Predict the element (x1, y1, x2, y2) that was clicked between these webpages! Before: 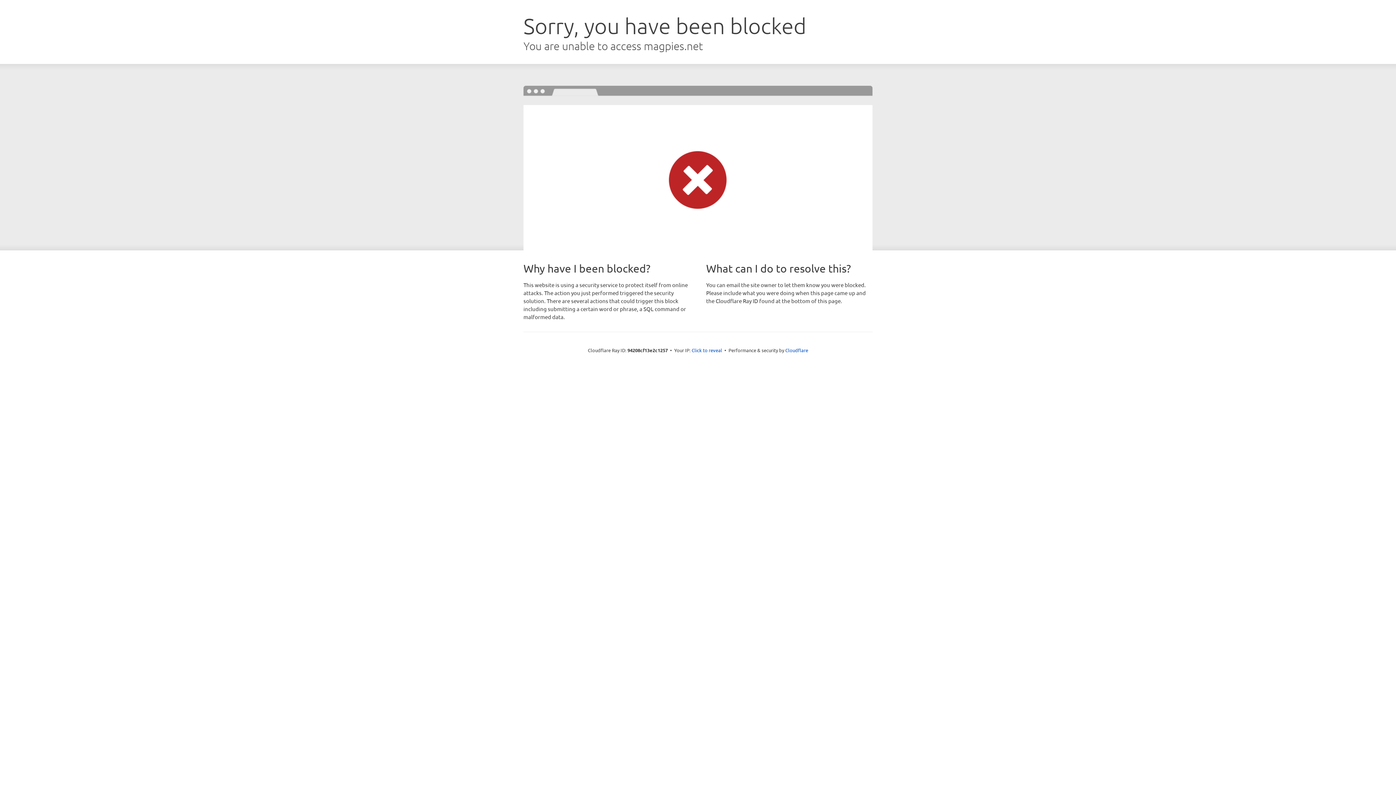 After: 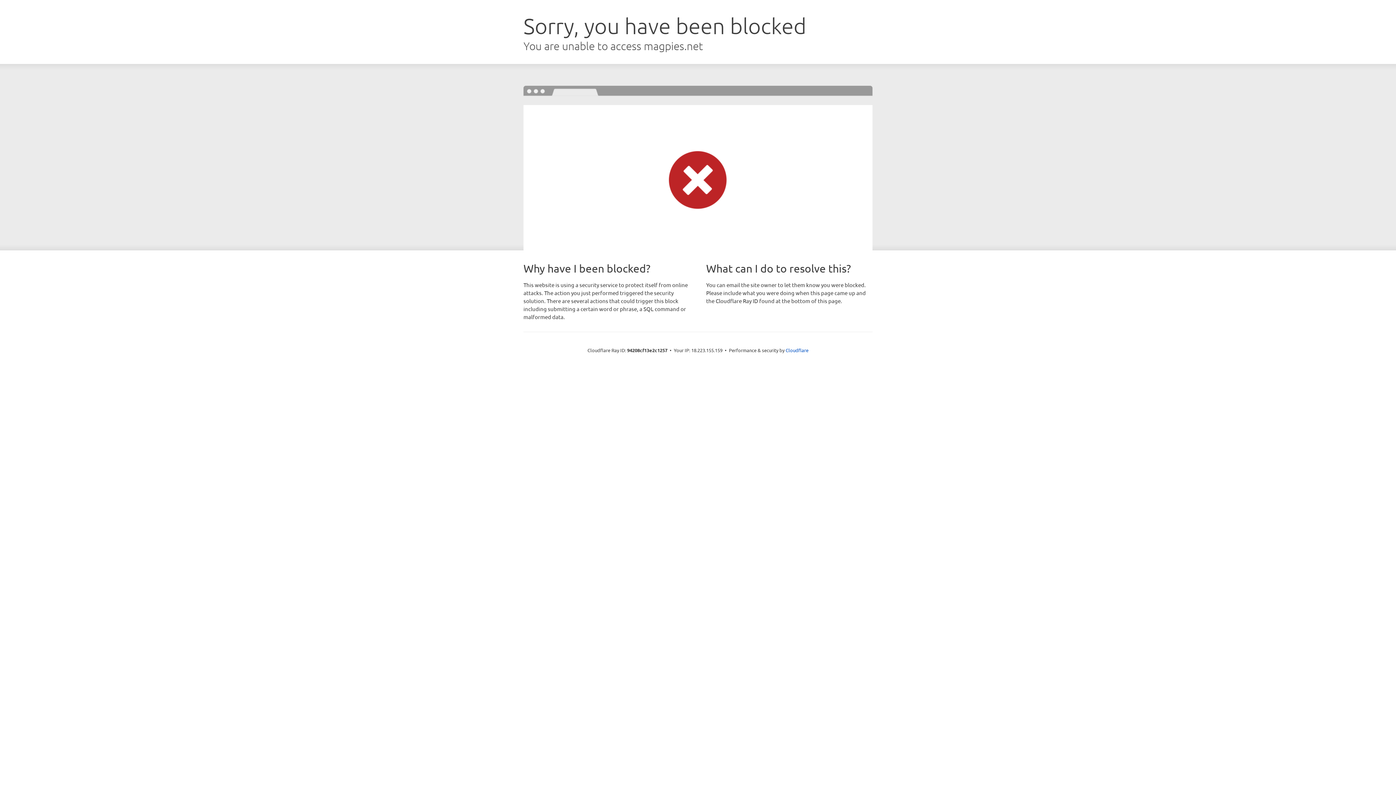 Action: bbox: (691, 346, 722, 353) label: Click to reveal